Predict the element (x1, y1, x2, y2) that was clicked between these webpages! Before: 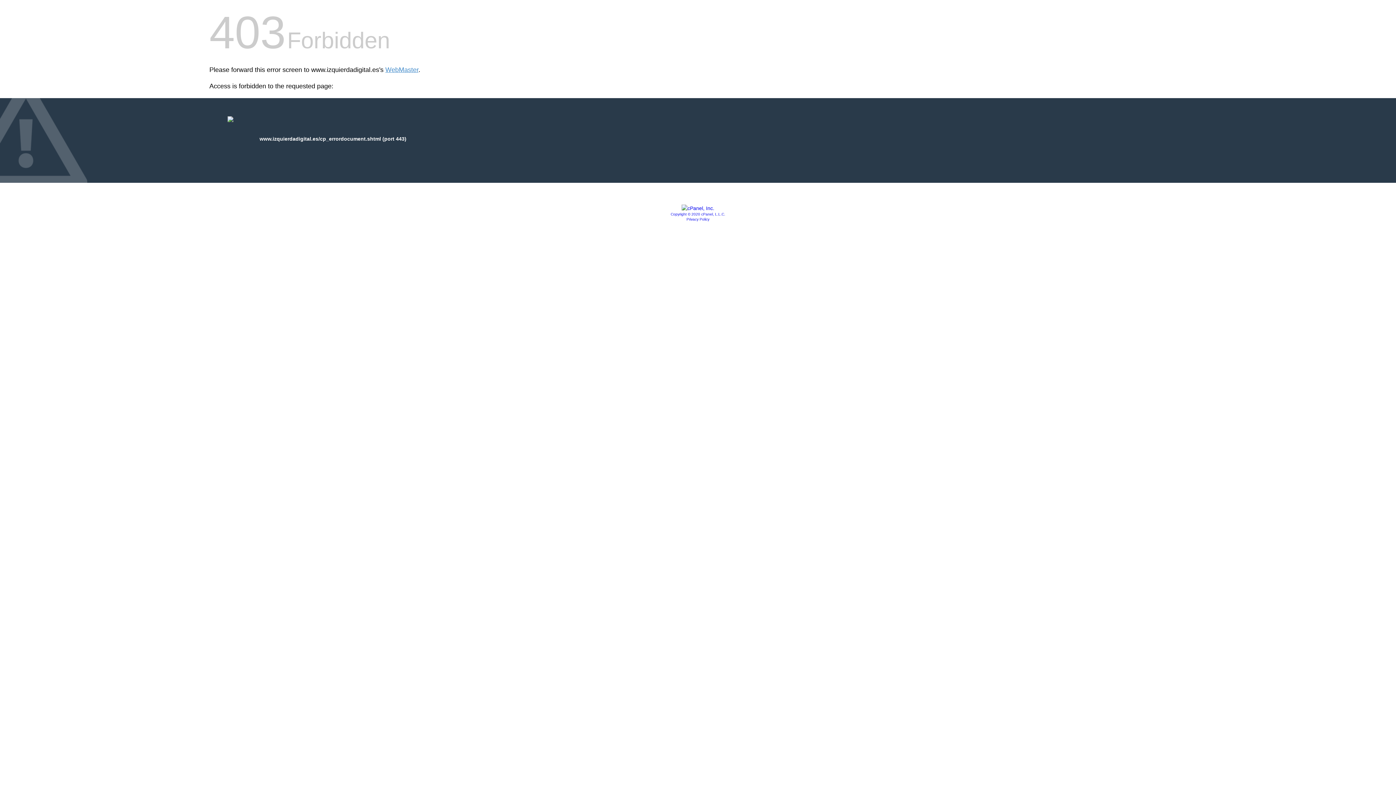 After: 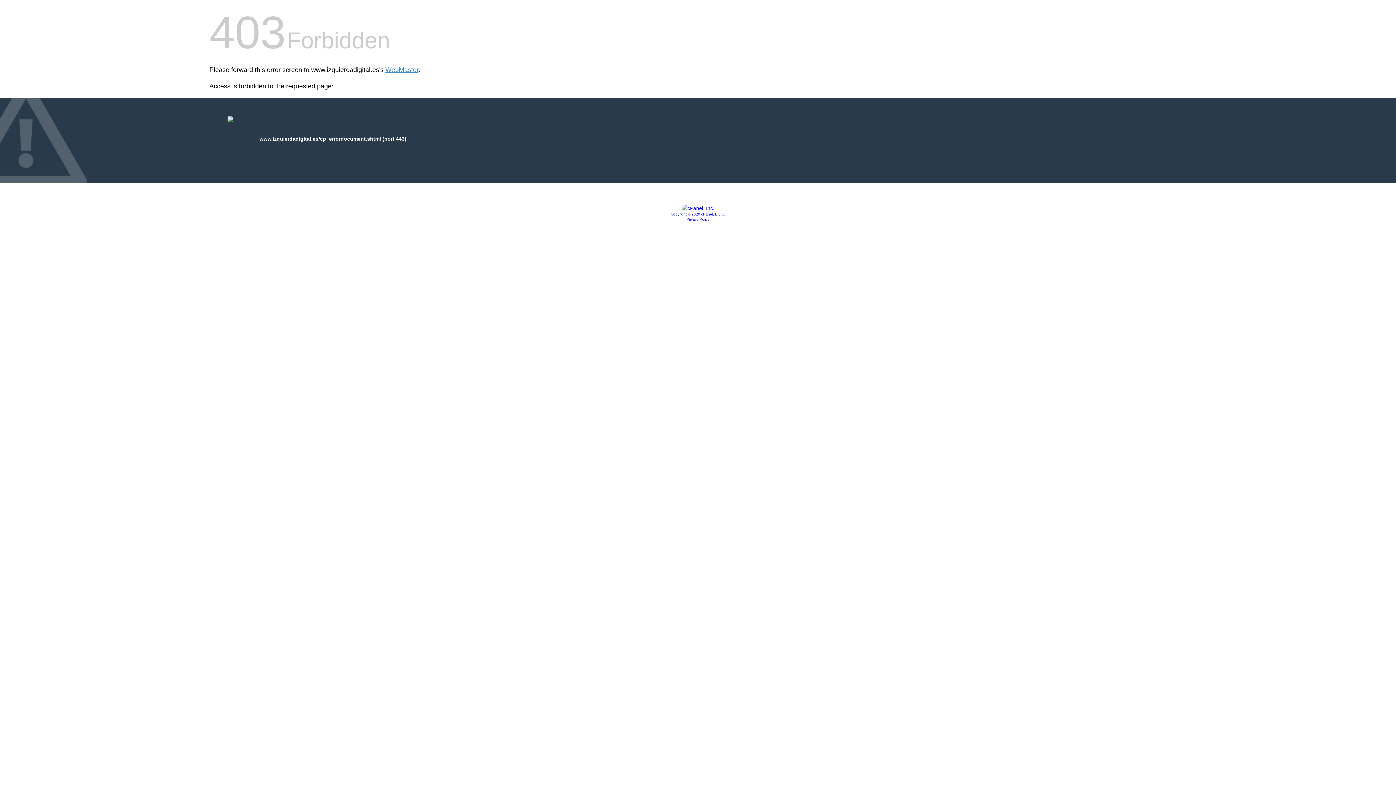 Action: bbox: (681, 205, 714, 211)